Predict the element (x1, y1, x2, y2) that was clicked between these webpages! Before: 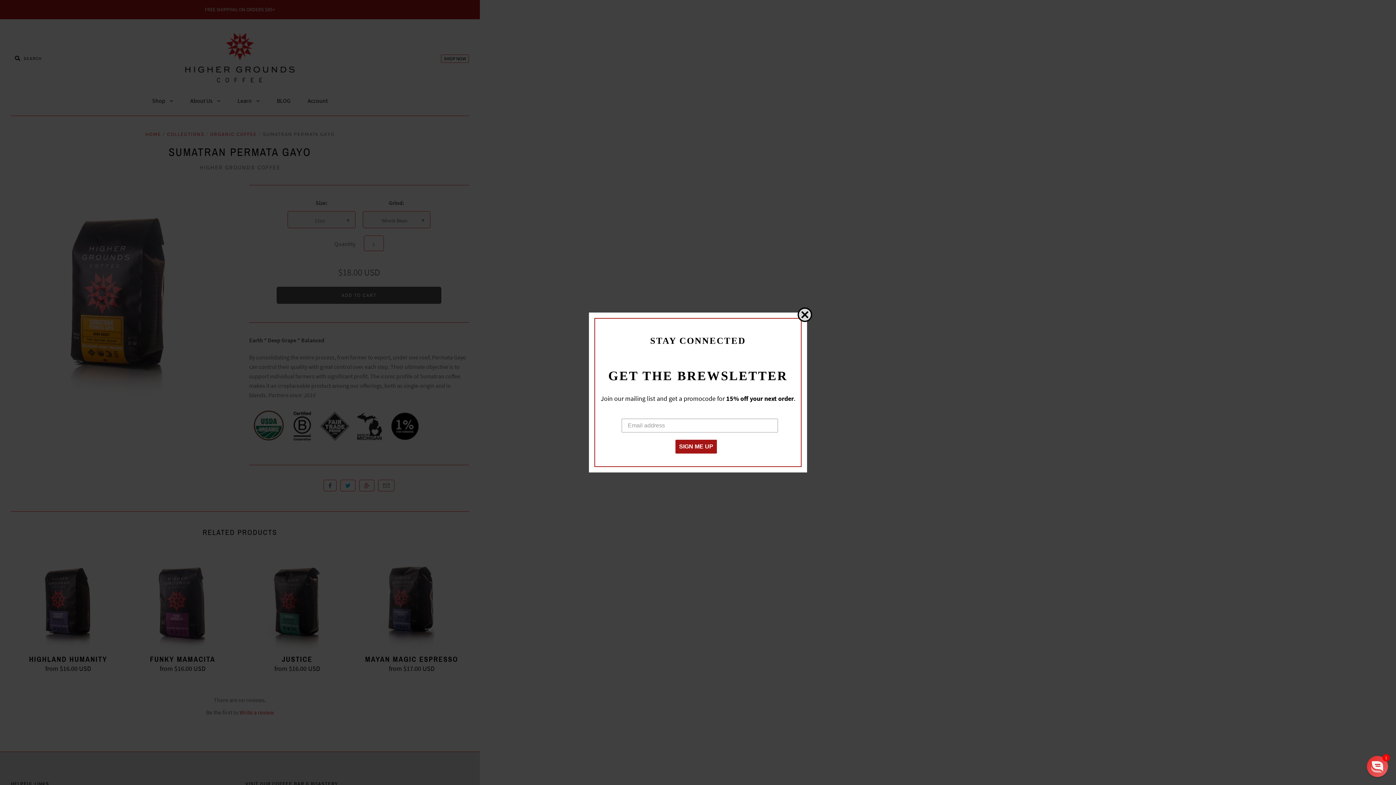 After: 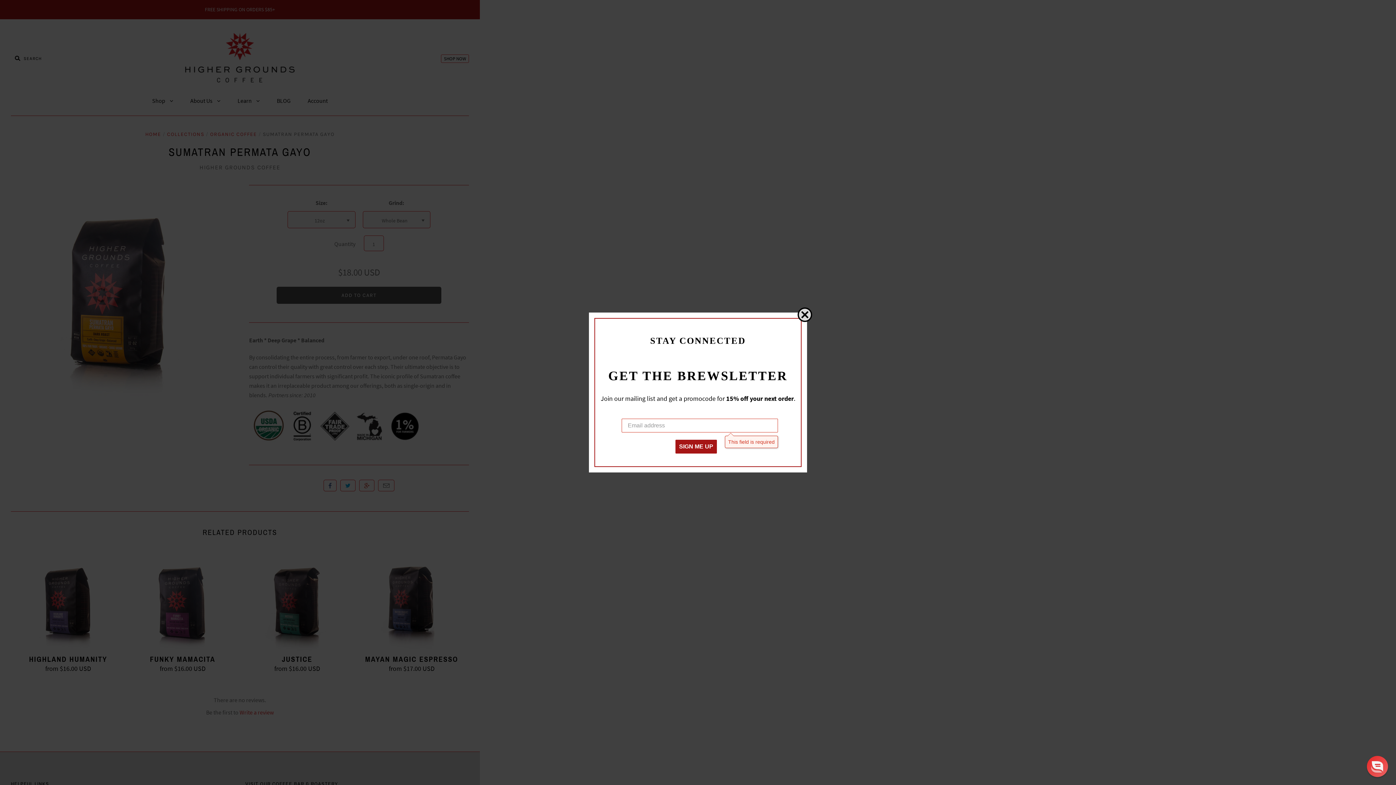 Action: label: SIGN ME UP bbox: (675, 440, 717, 453)